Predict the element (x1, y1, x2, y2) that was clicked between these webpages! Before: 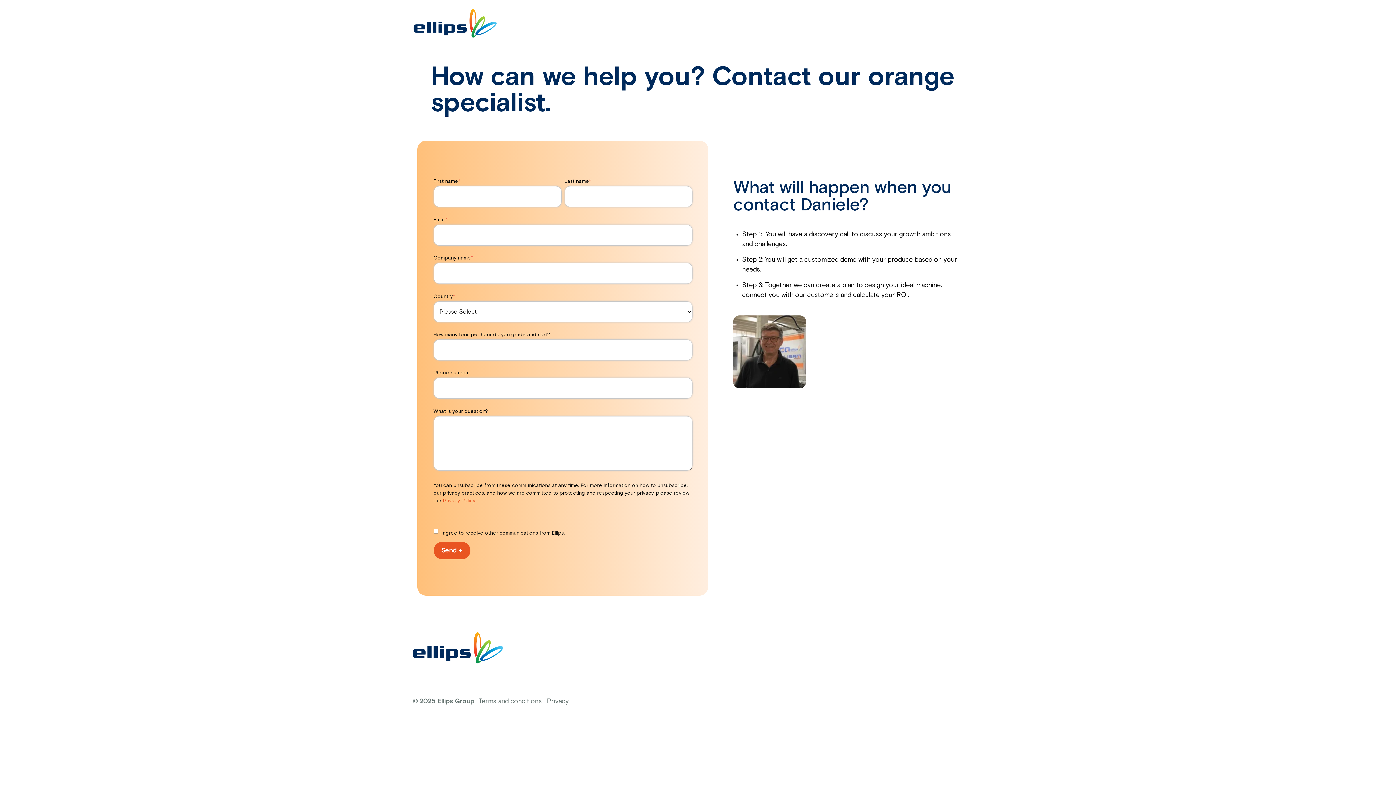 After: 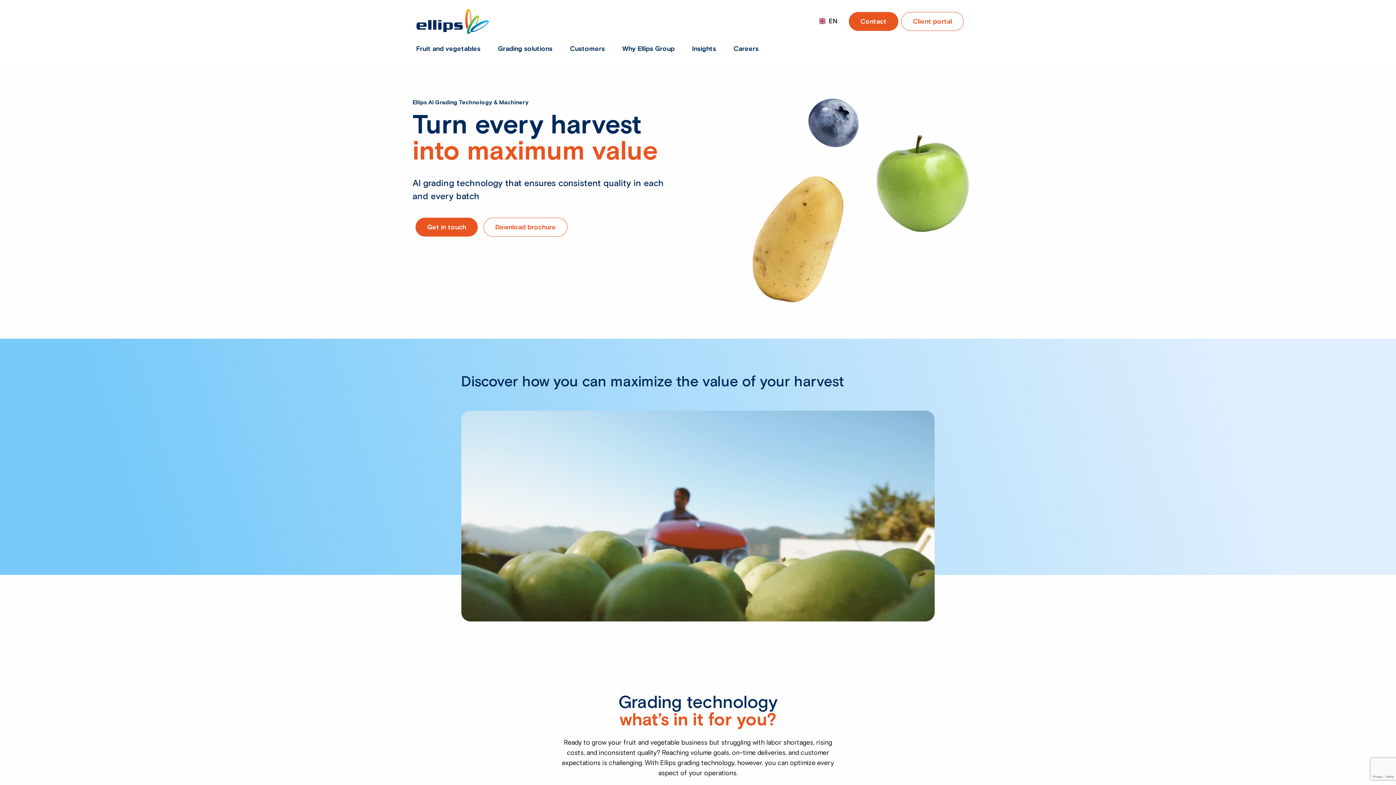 Action: bbox: (413, 19, 496, 26)